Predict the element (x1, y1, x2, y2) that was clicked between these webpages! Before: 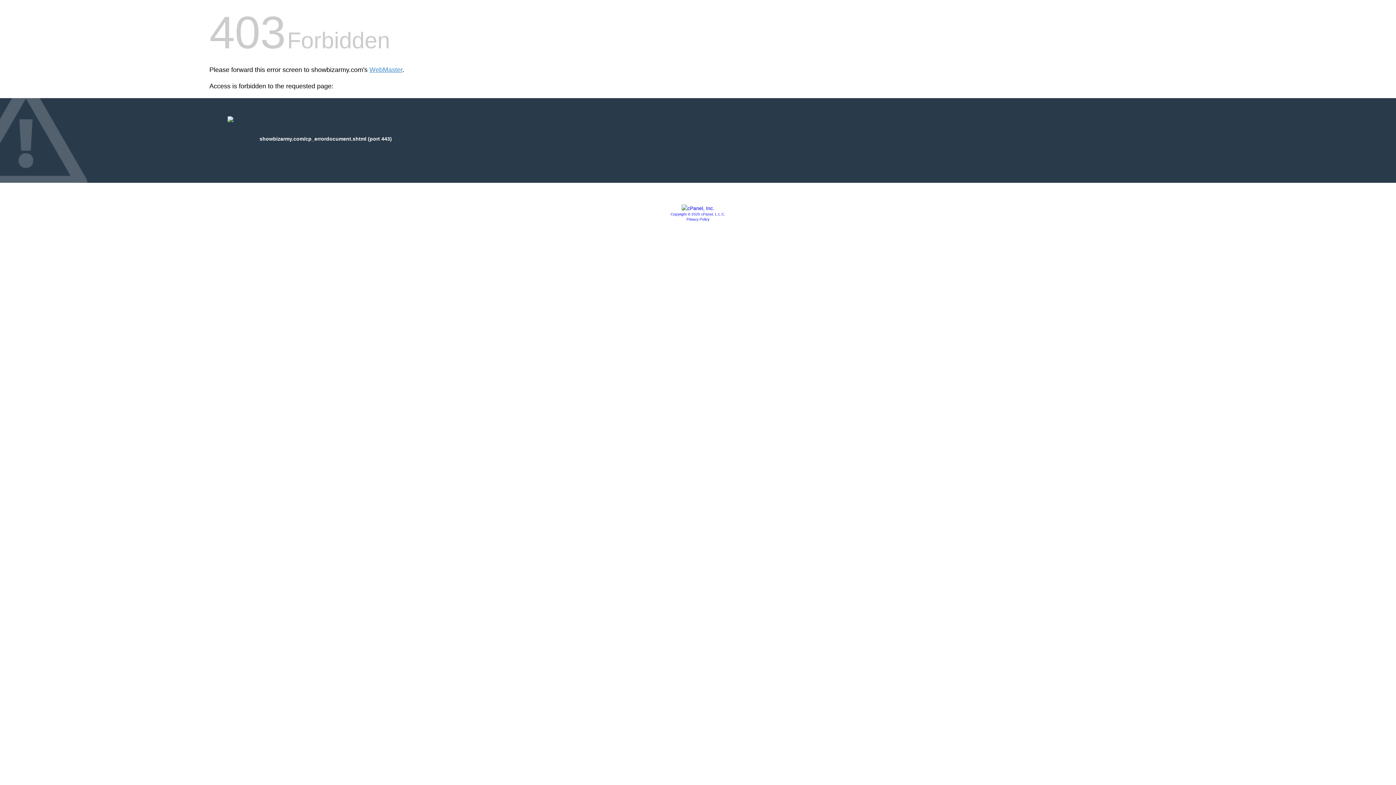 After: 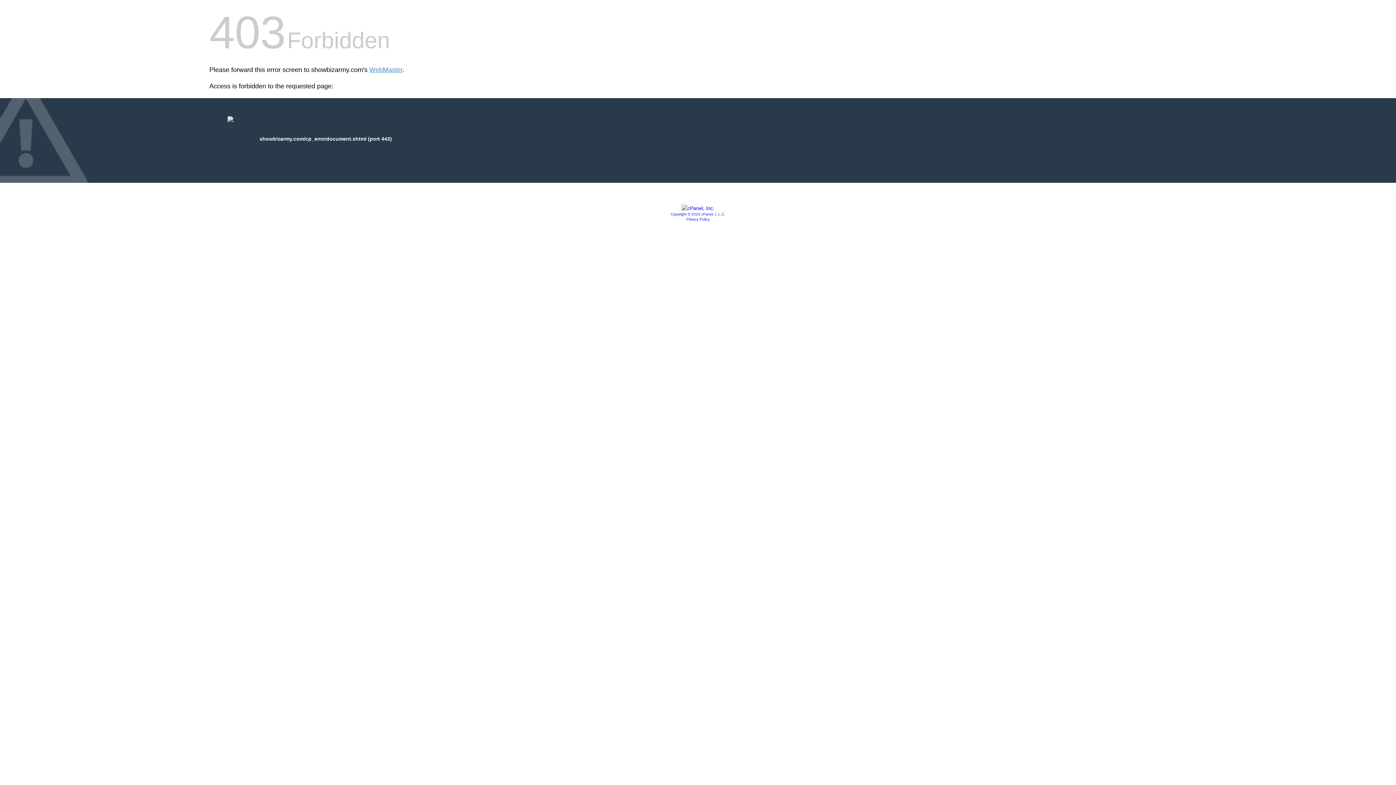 Action: bbox: (681, 205, 714, 211)